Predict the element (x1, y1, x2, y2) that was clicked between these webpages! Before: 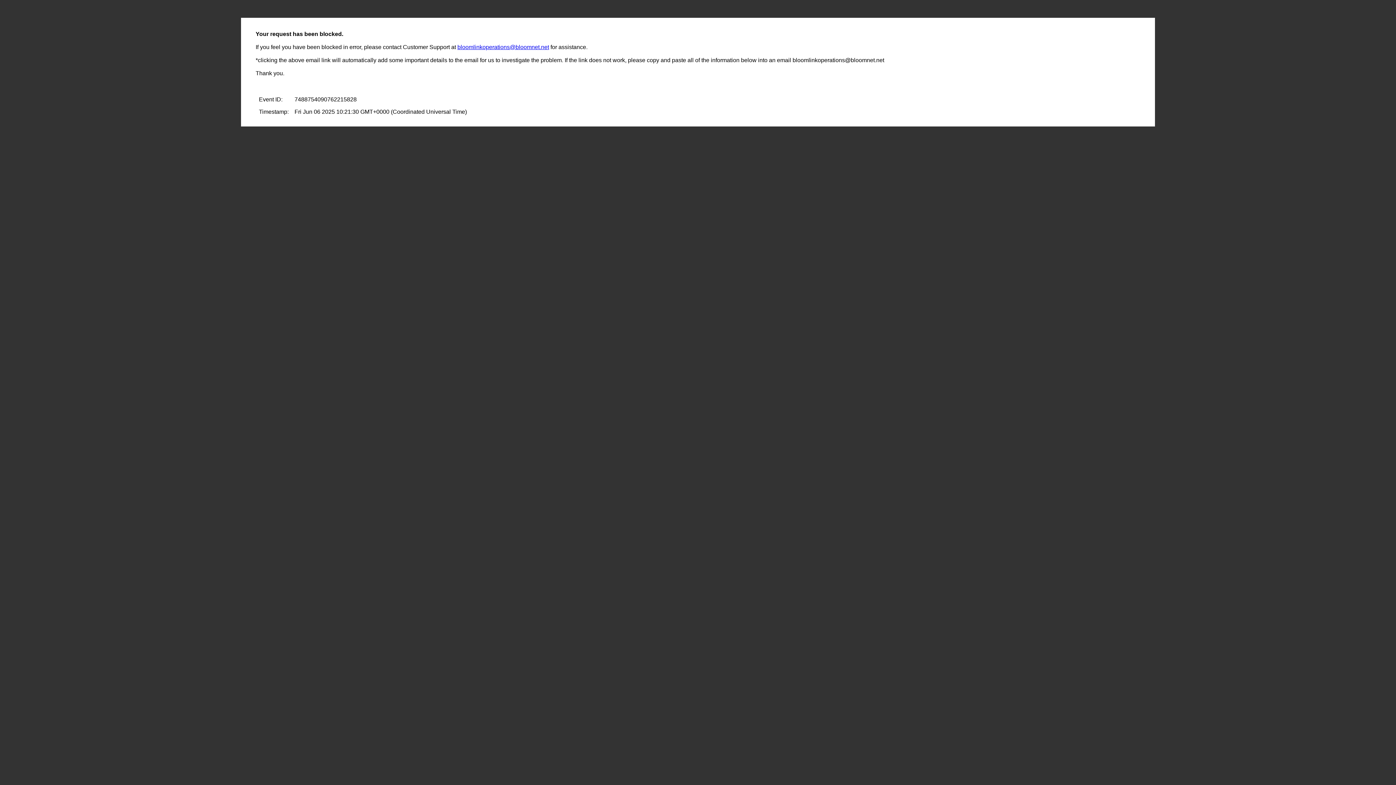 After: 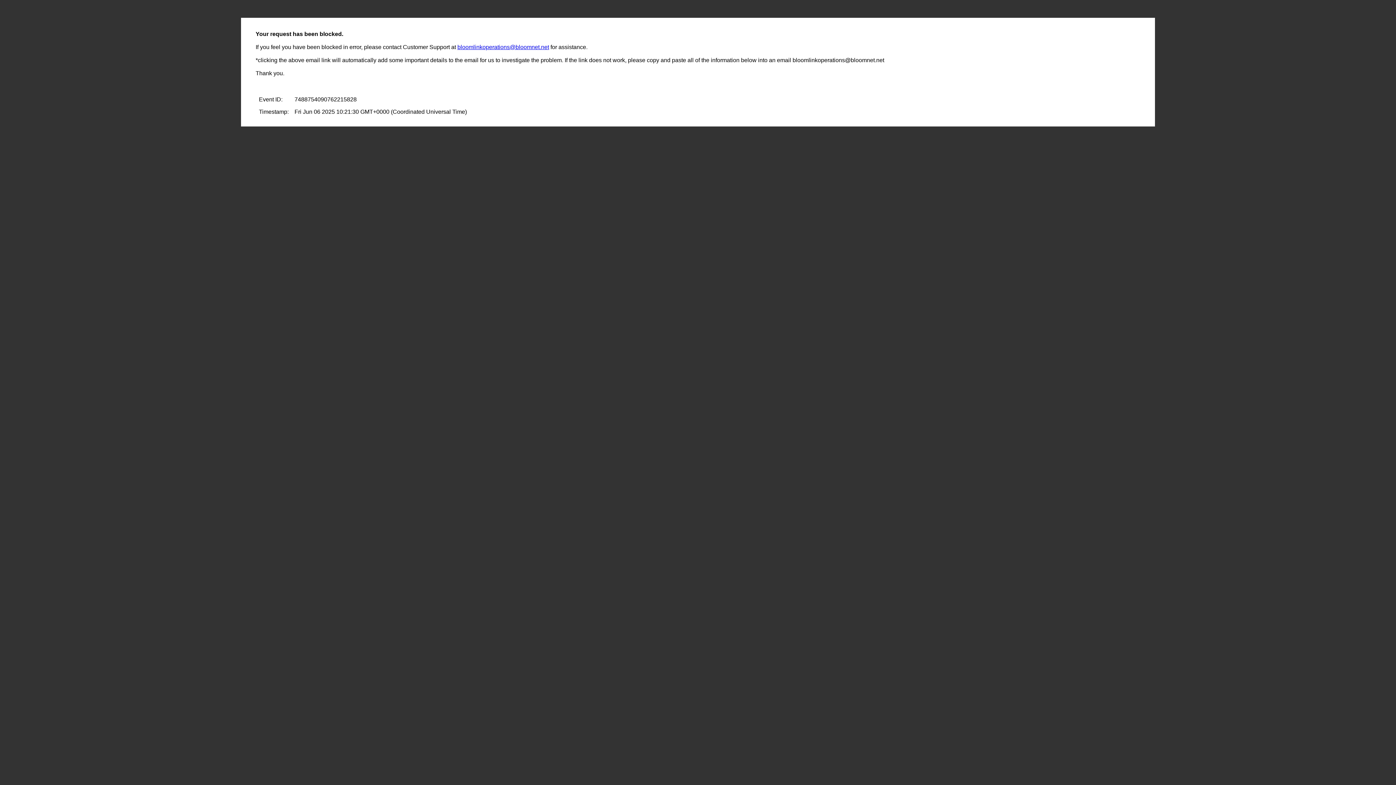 Action: label: bloomlinkoperations@bloomnet.net bbox: (457, 44, 549, 50)